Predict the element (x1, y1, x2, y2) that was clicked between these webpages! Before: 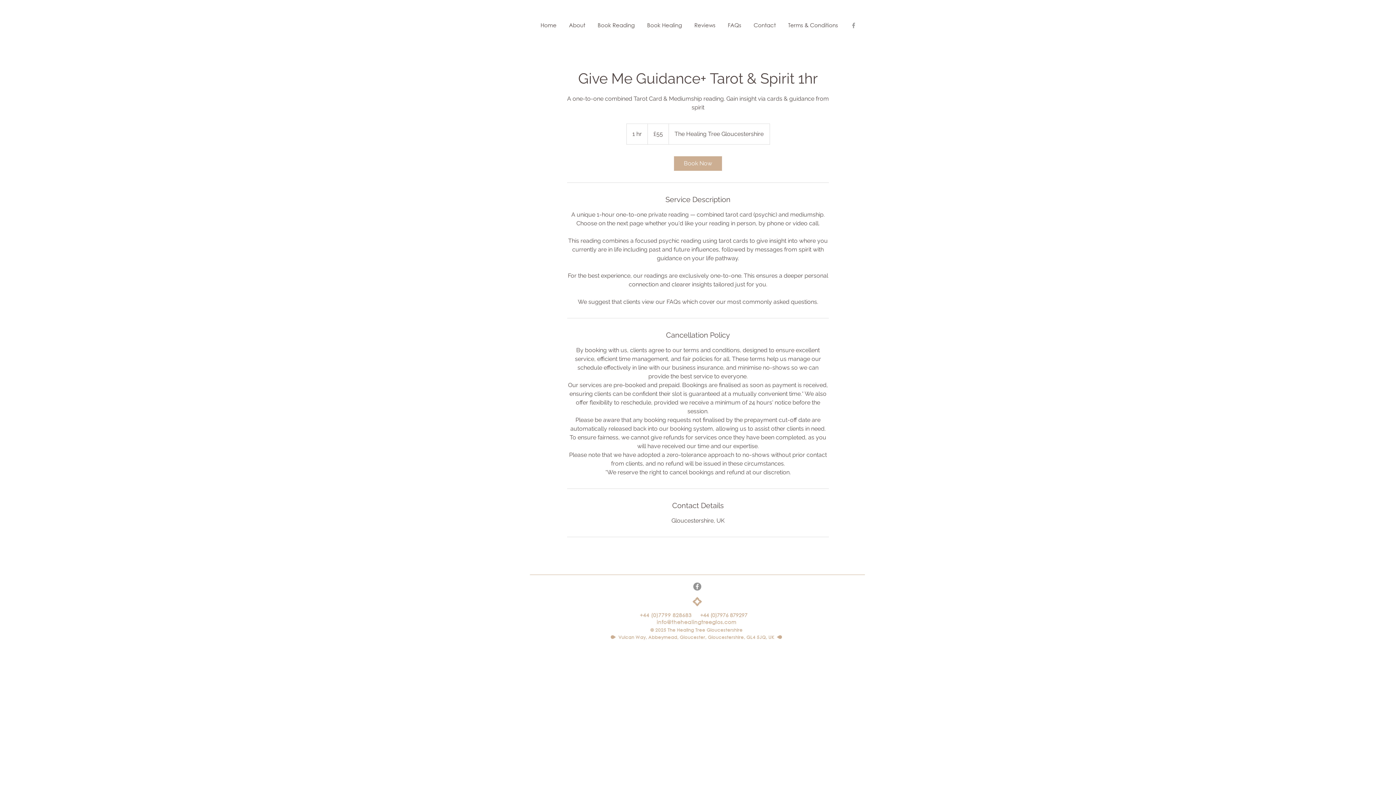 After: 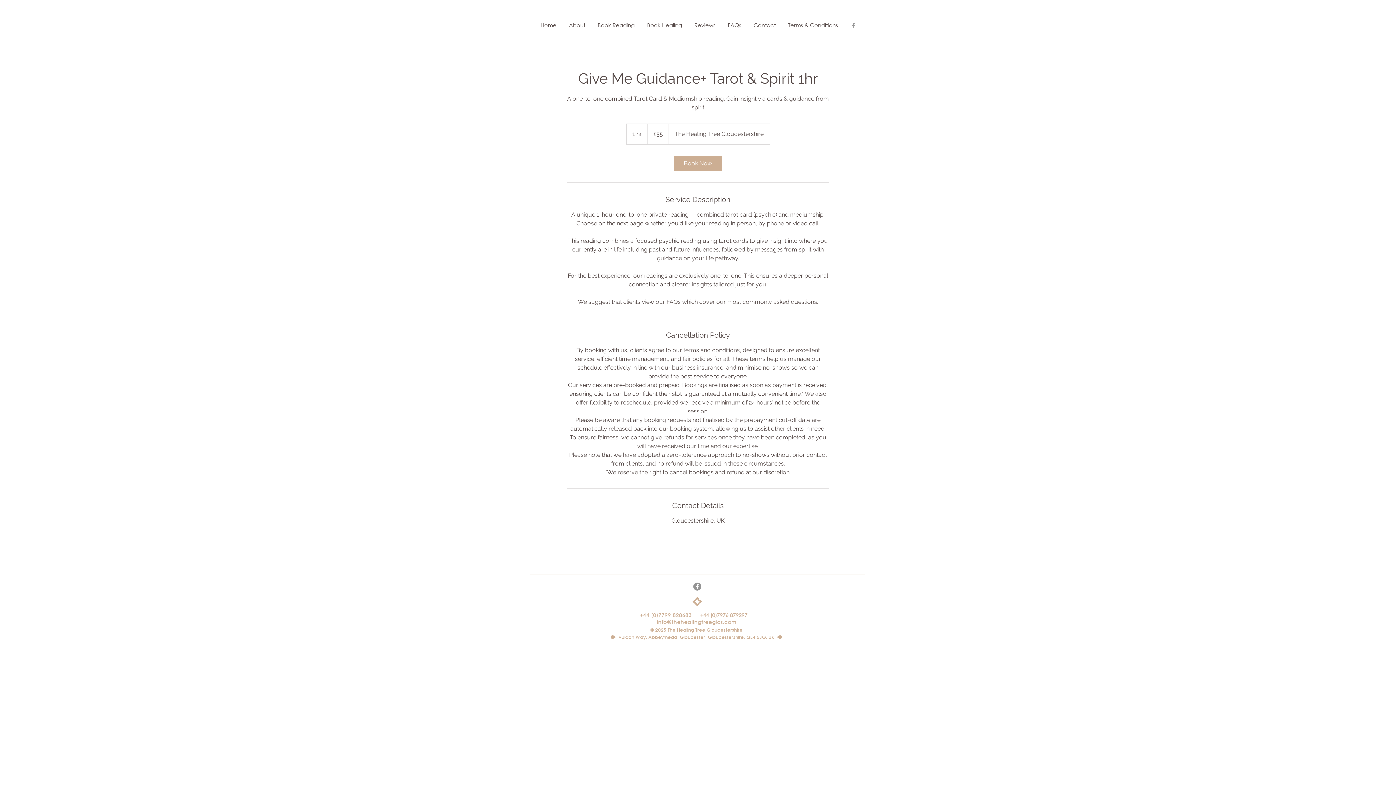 Action: bbox: (656, 618, 736, 625) label: info@thehealingtreeglos.com